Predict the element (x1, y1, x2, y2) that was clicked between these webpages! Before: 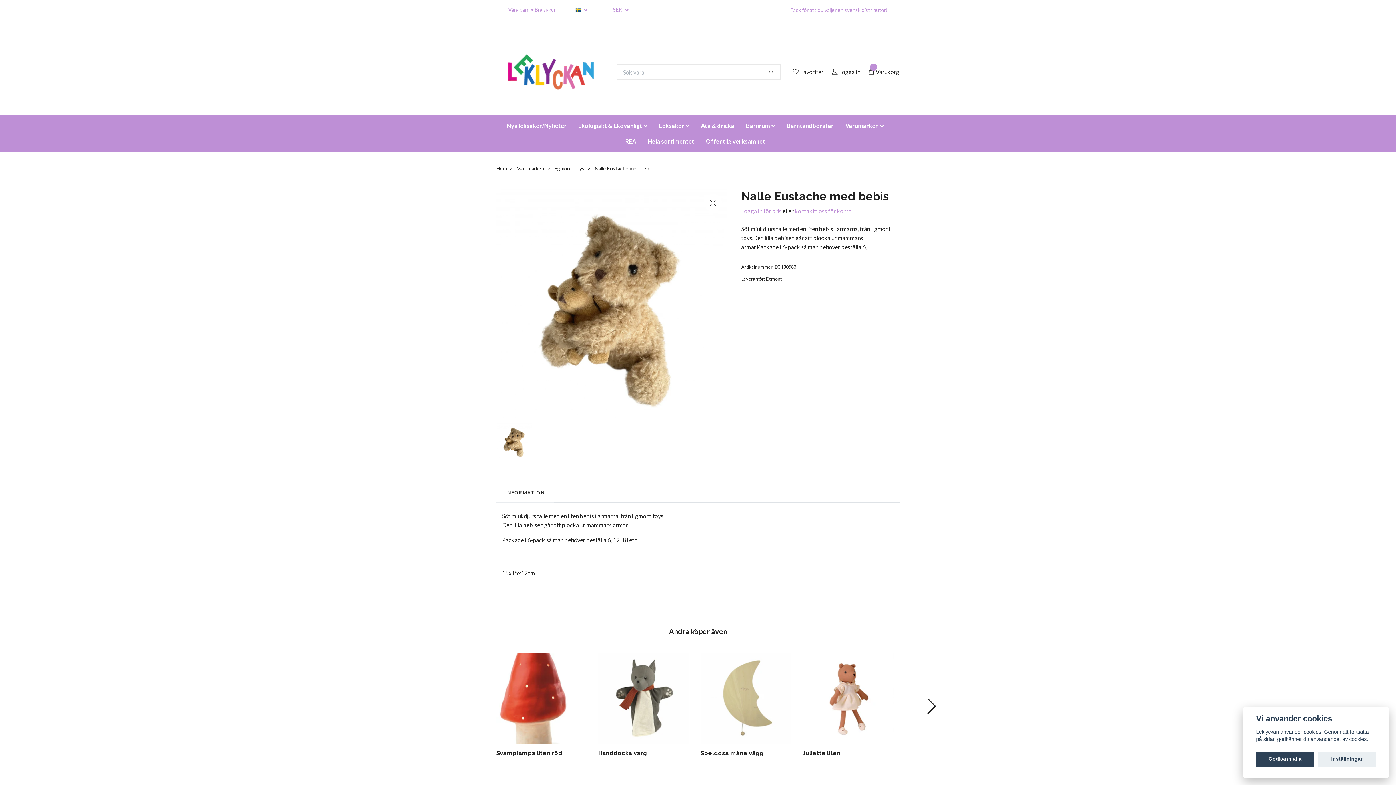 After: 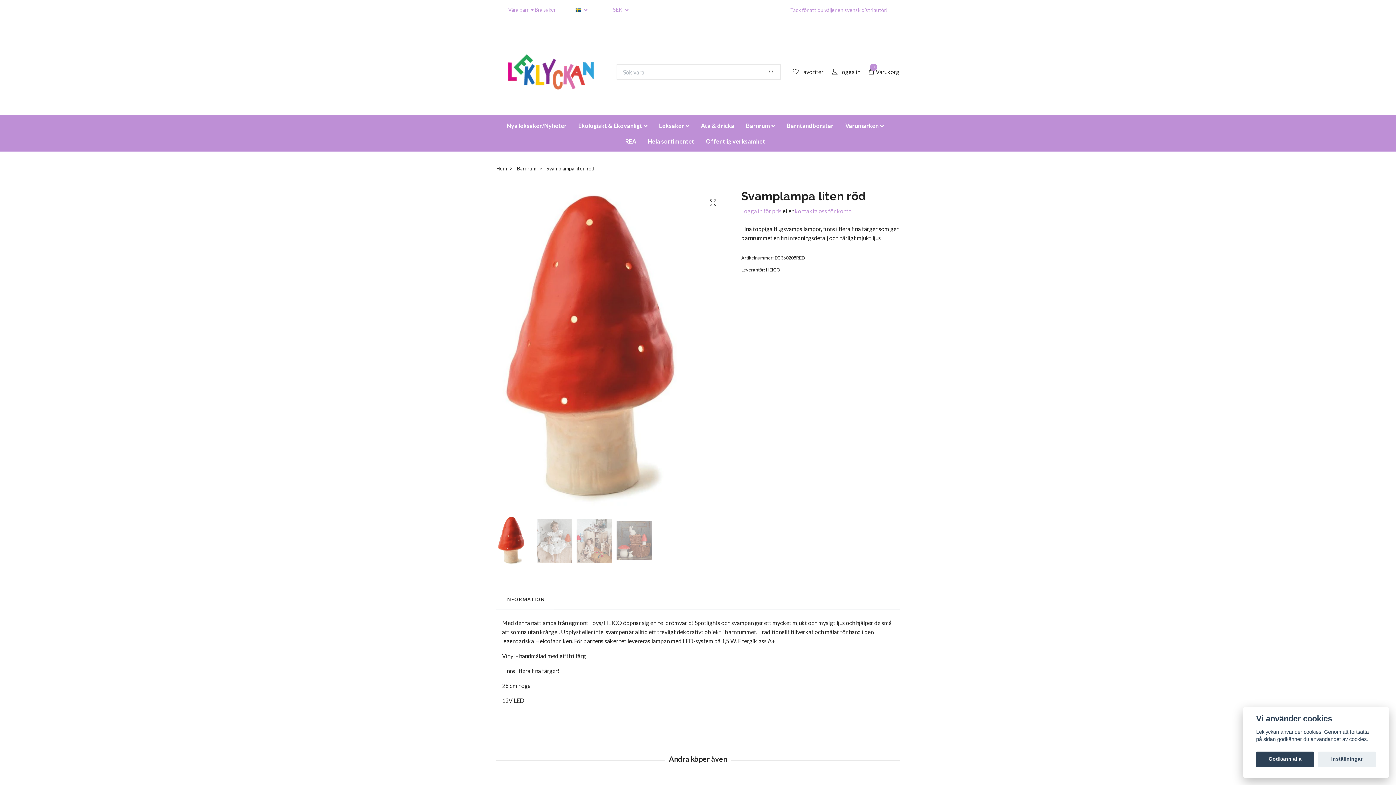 Action: bbox: (496, 653, 593, 744)